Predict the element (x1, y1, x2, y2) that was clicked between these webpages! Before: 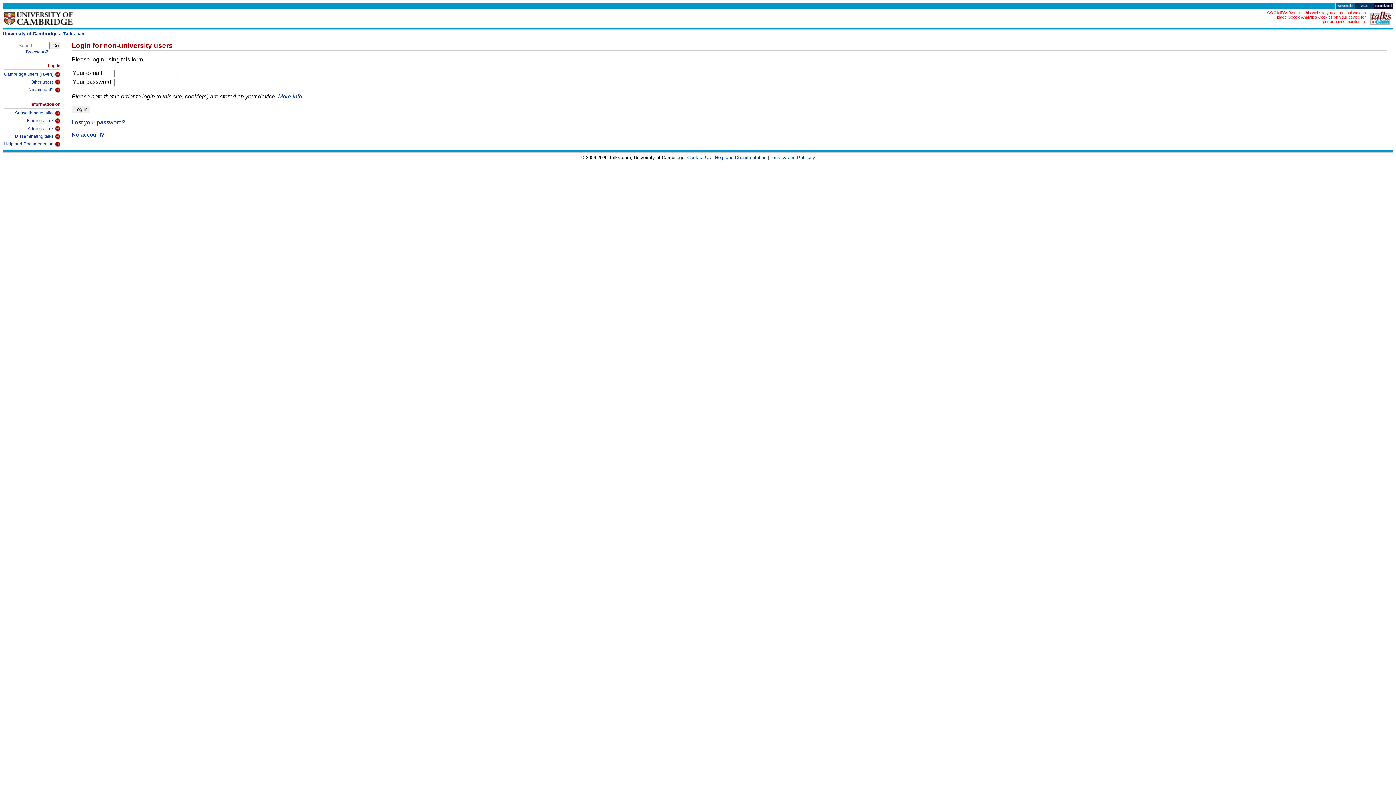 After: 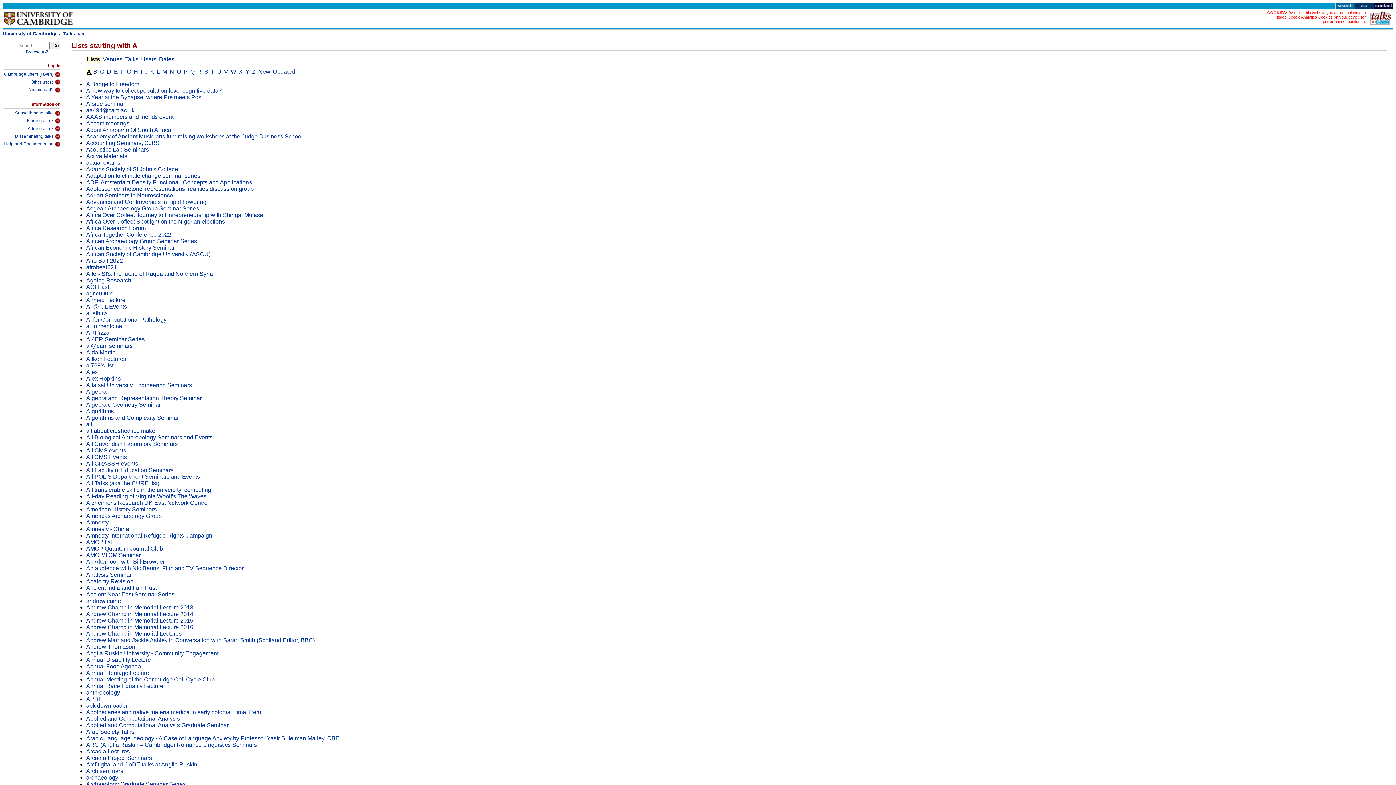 Action: bbox: (25, 49, 48, 54) label: Browse A-Z